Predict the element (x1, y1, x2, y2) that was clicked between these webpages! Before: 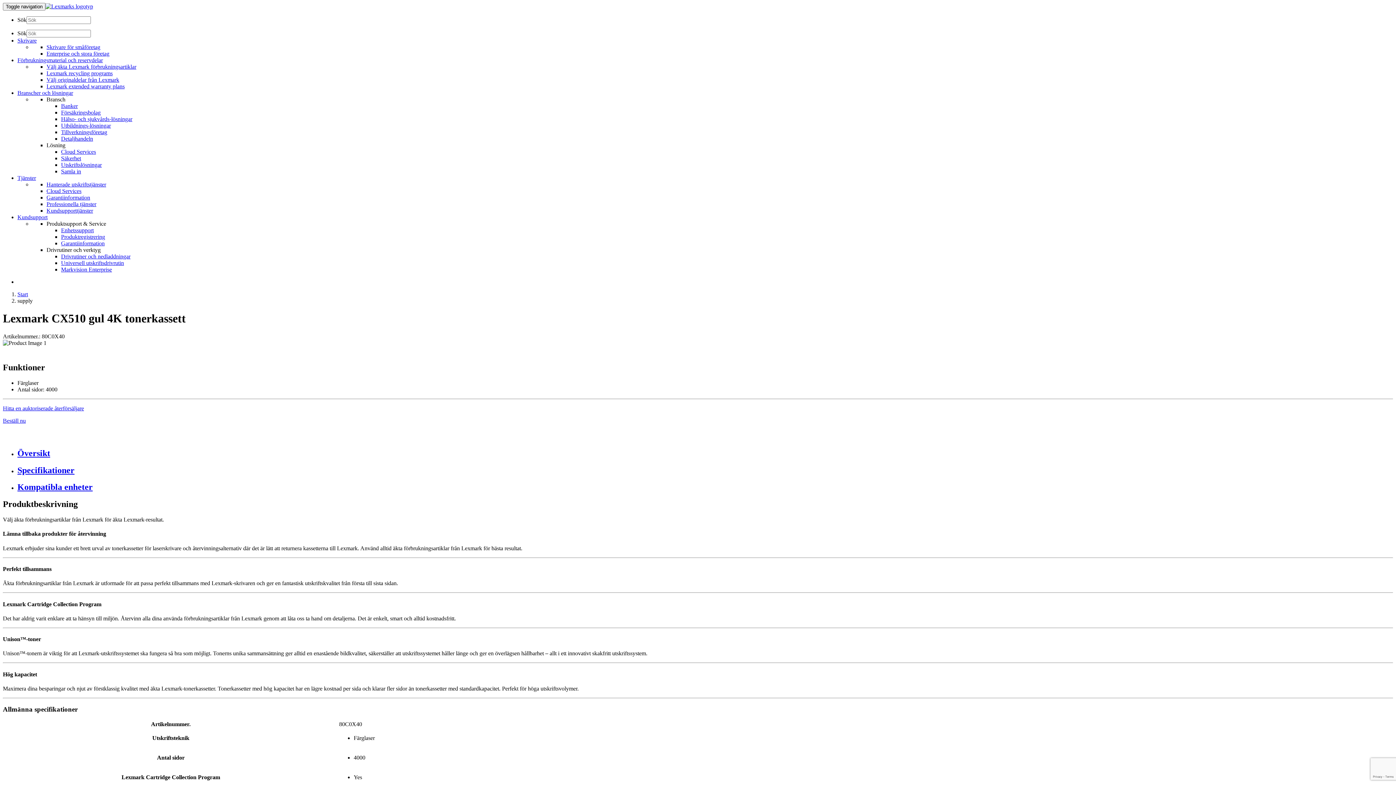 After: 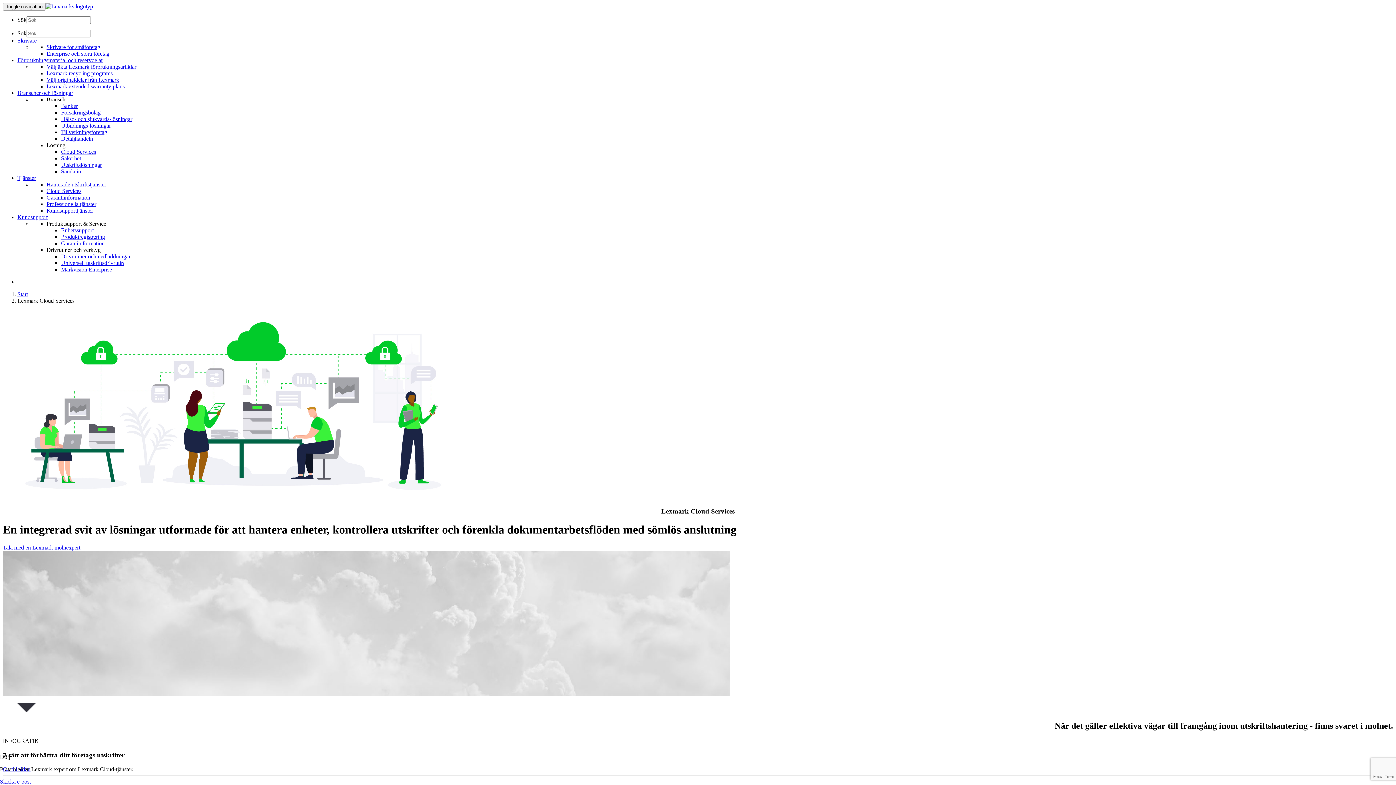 Action: label: Cloud Services bbox: (61, 148, 96, 154)